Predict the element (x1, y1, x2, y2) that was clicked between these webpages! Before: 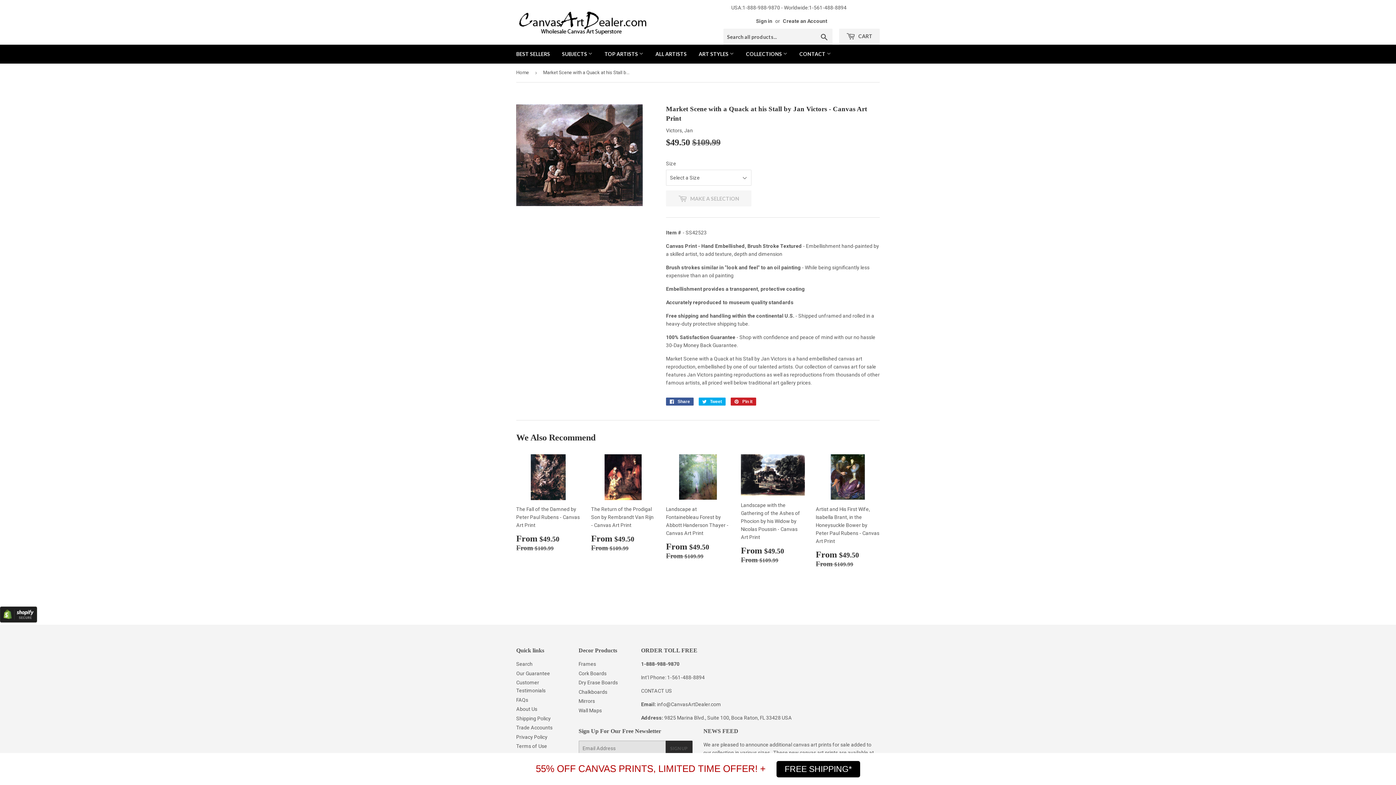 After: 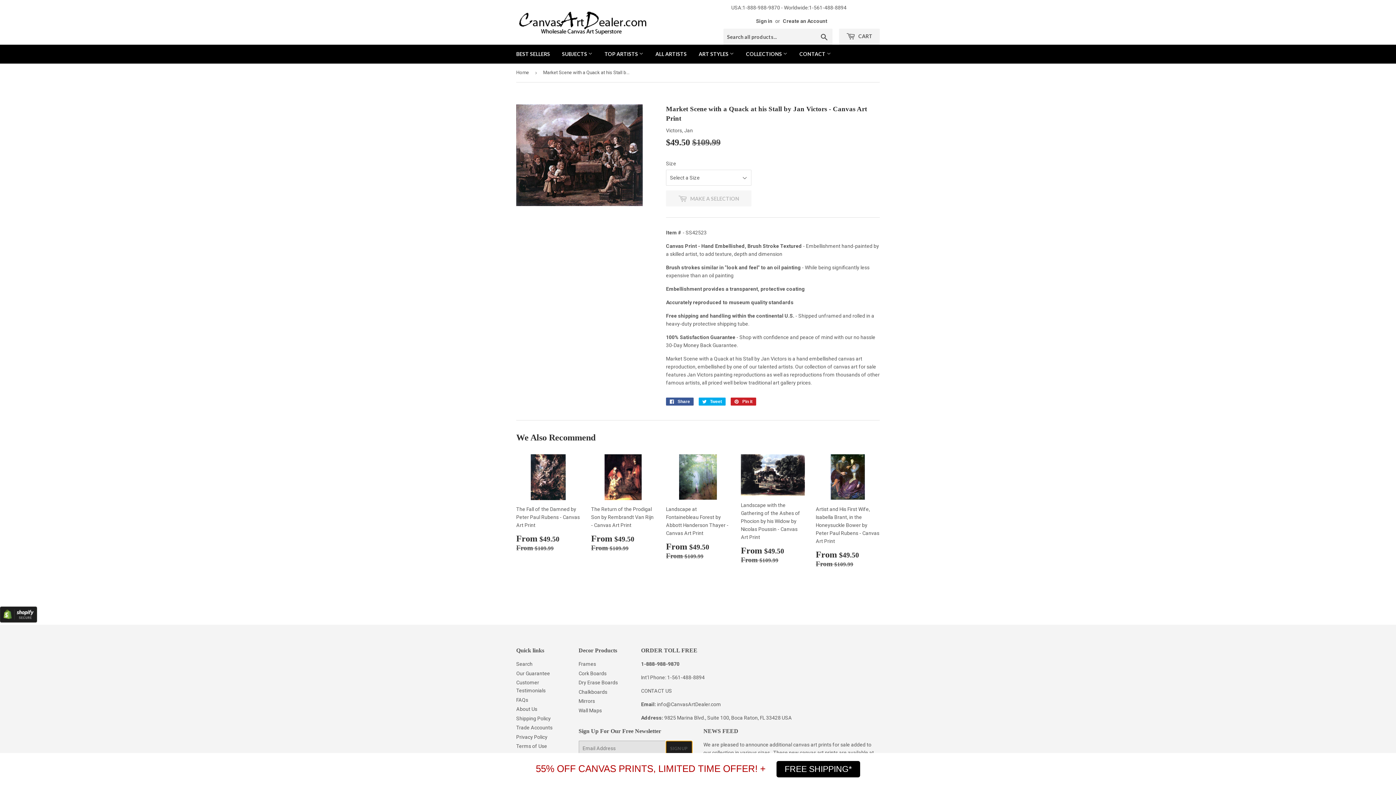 Action: bbox: (665, 741, 692, 756) label: SIGN UP